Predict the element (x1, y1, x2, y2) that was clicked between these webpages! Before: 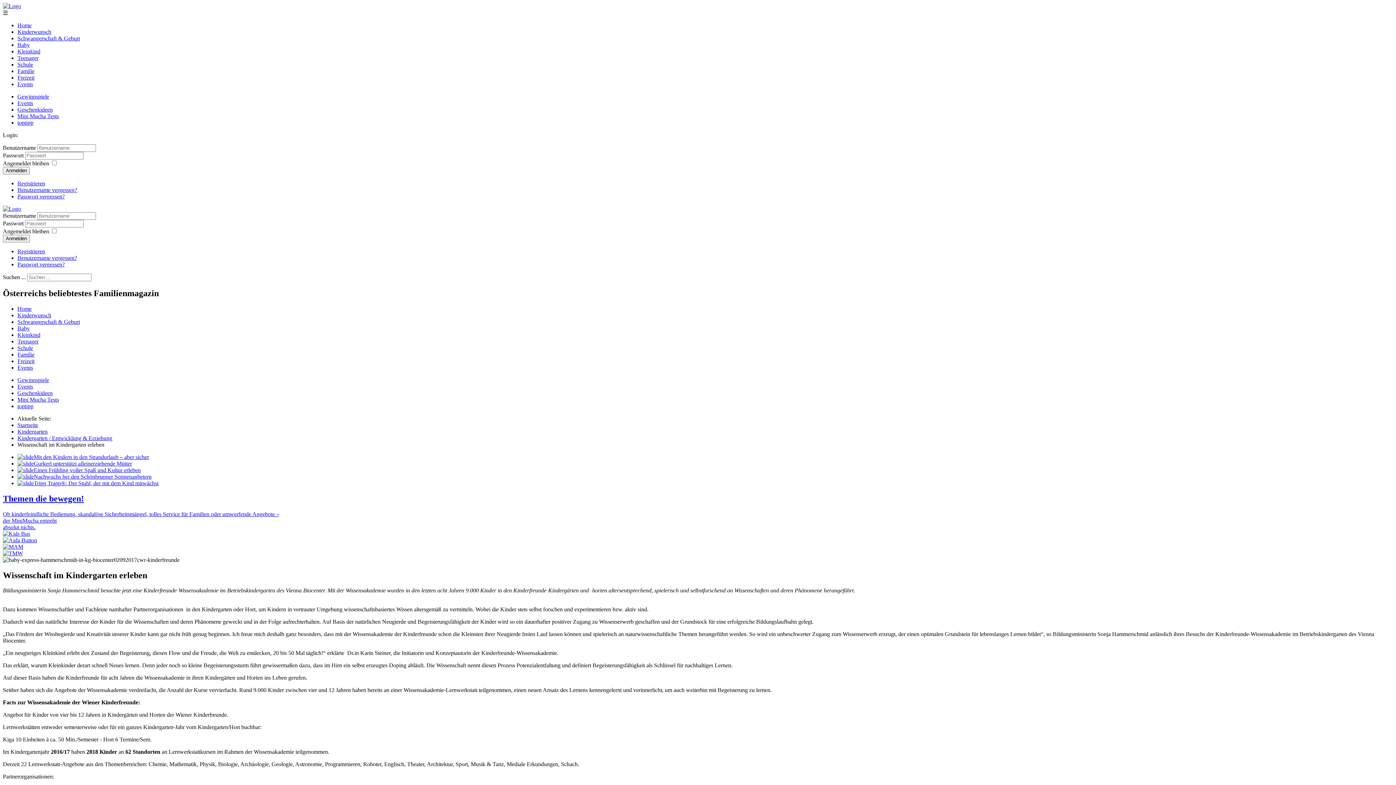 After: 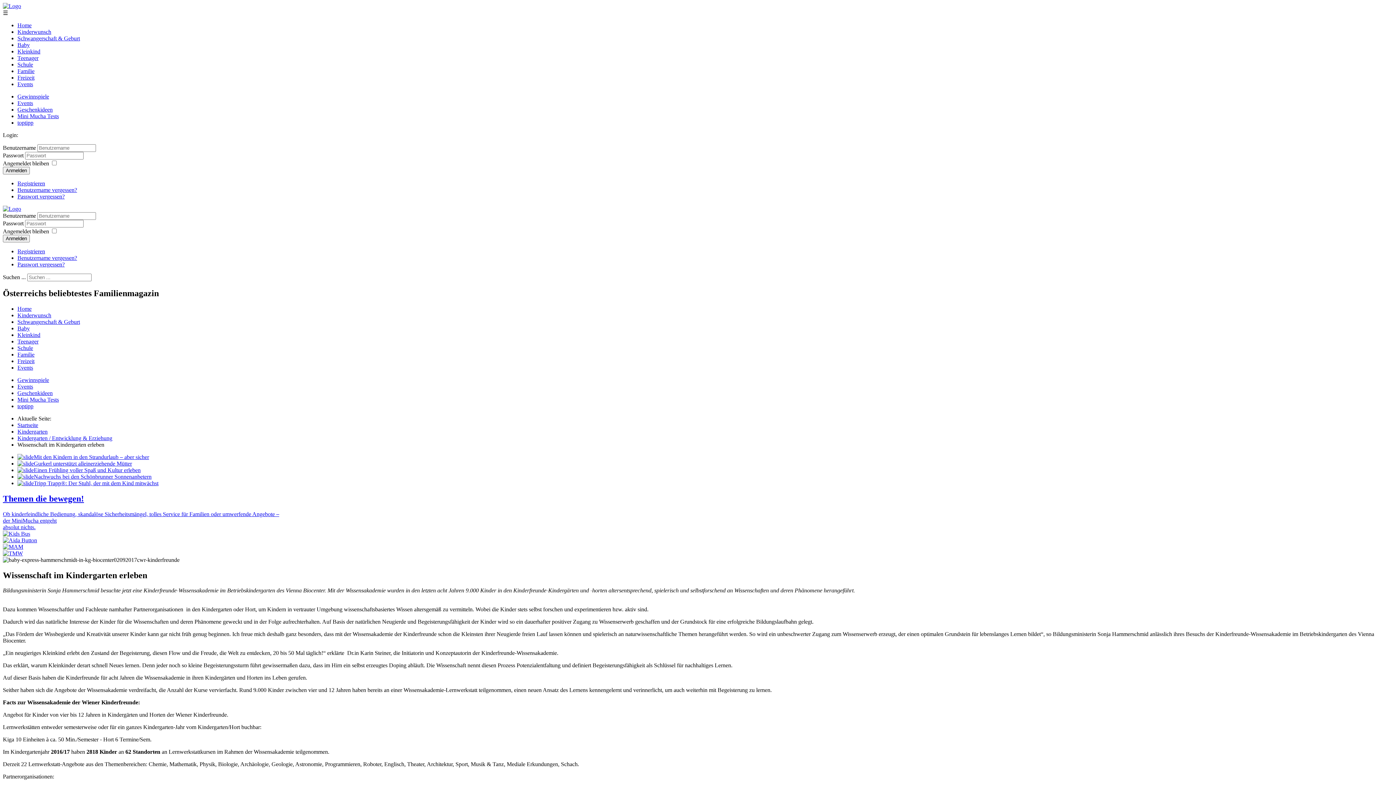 Action: bbox: (2, 550, 22, 556)